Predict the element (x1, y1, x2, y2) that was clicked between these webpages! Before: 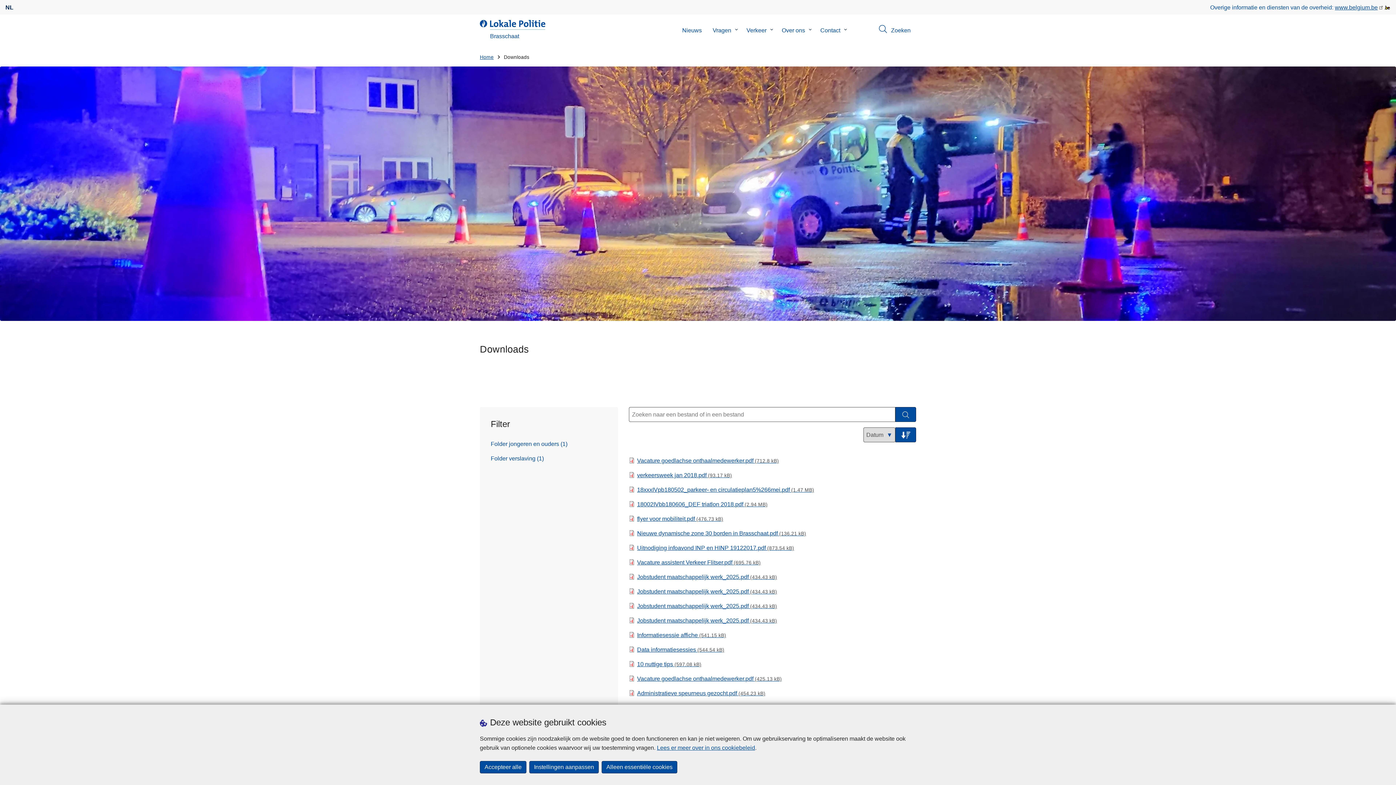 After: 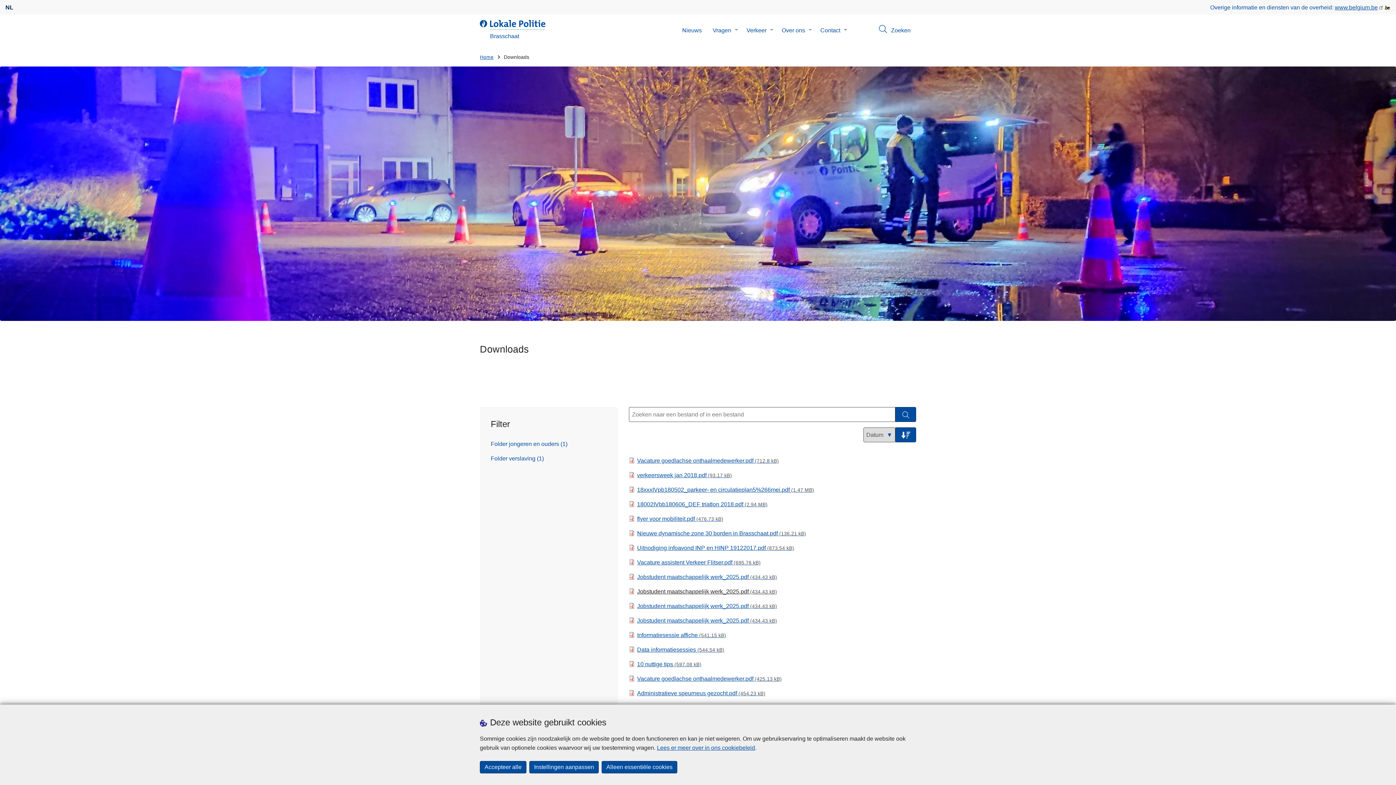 Action: bbox: (637, 587, 777, 596) label: Jobstudent maatschappelijk werk_2025.pdf (434.43 kB)